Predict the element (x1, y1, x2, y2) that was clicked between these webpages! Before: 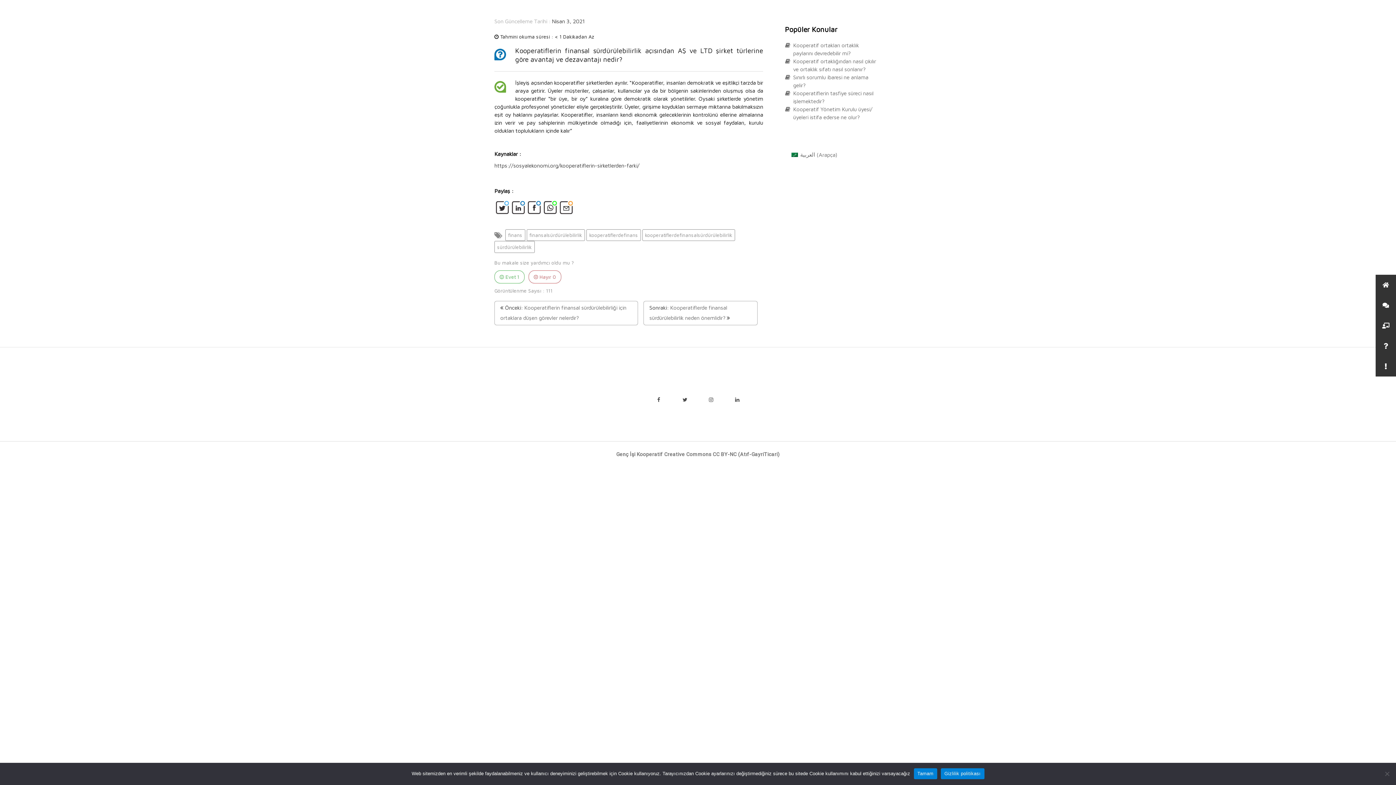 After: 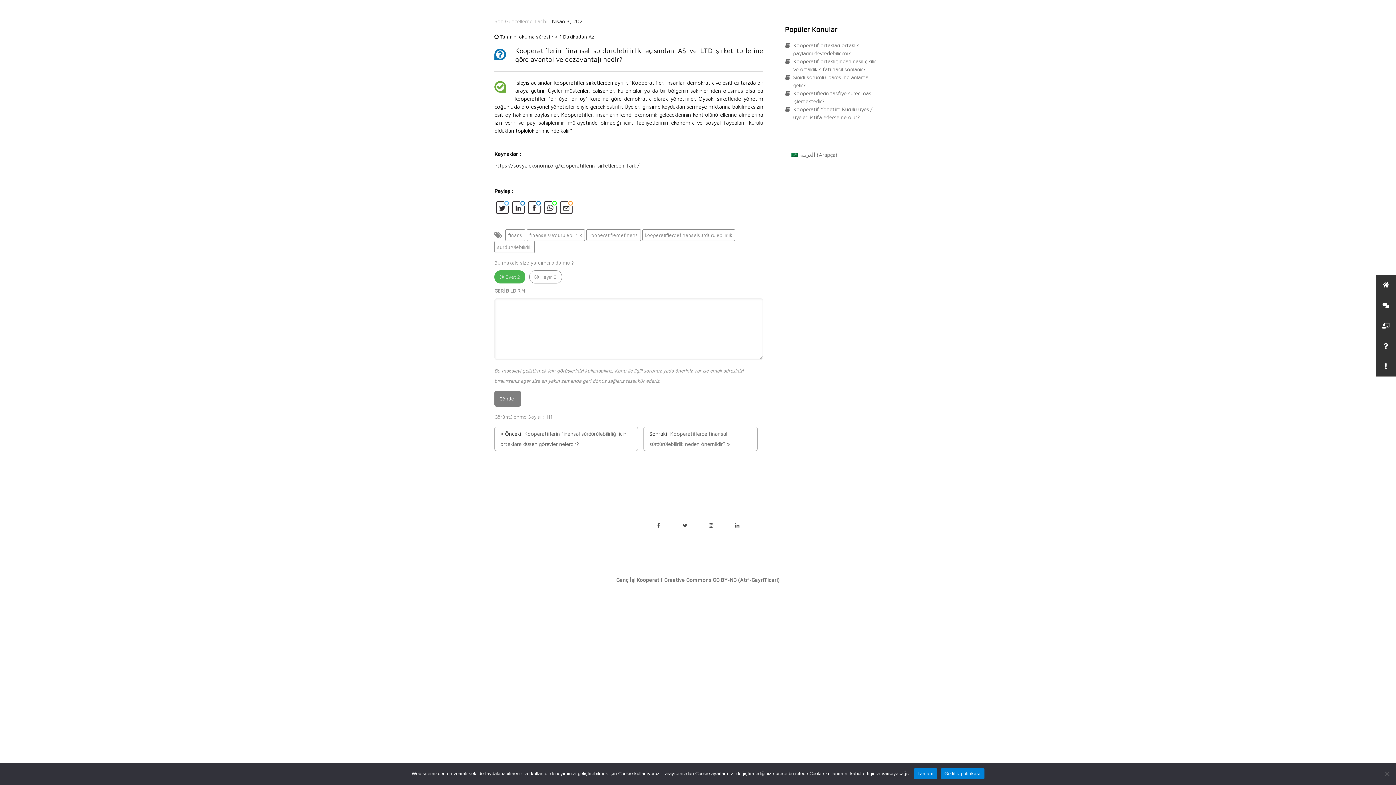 Action: label:  Evet 1 bbox: (494, 270, 524, 283)